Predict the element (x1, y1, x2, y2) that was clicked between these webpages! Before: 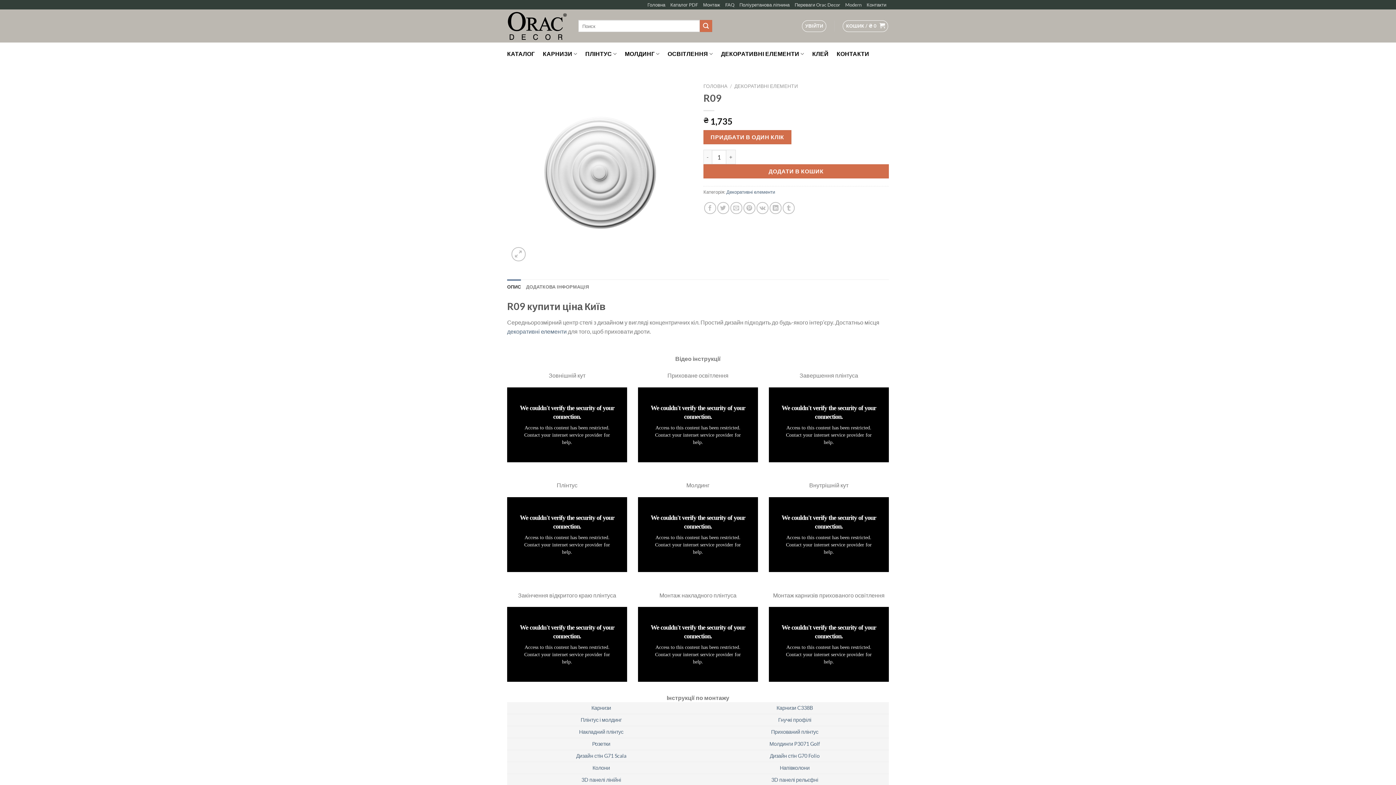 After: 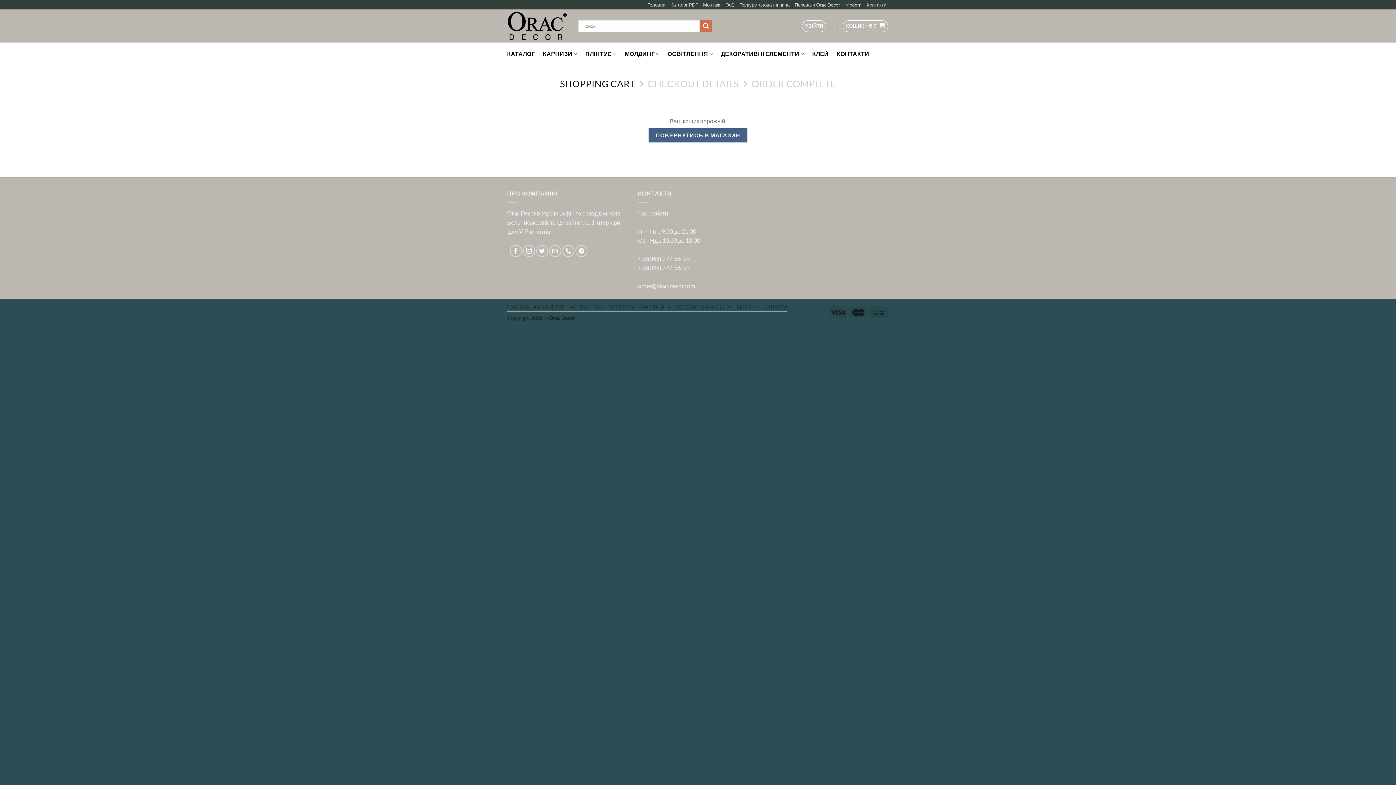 Action: label: КОШИК / ₴ 0  bbox: (843, 20, 888, 31)